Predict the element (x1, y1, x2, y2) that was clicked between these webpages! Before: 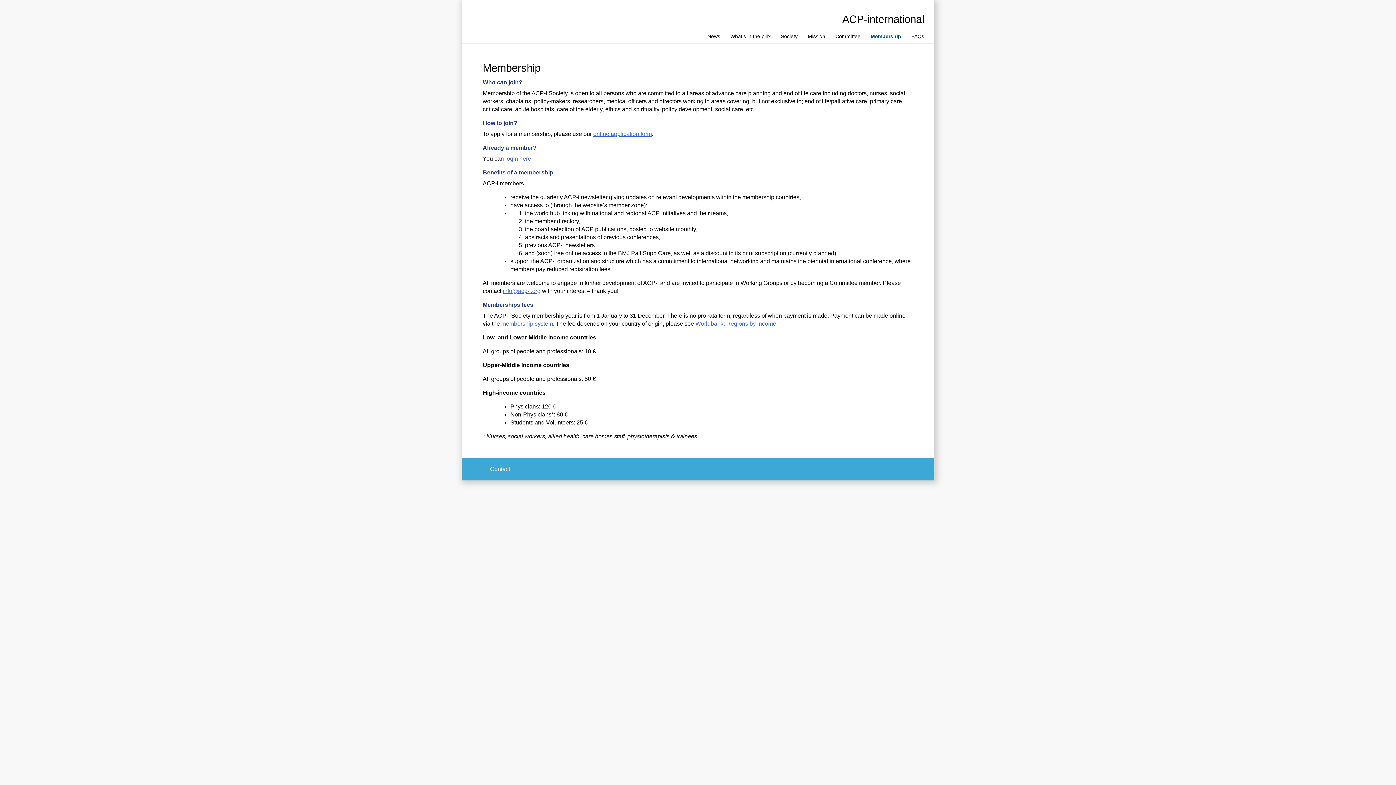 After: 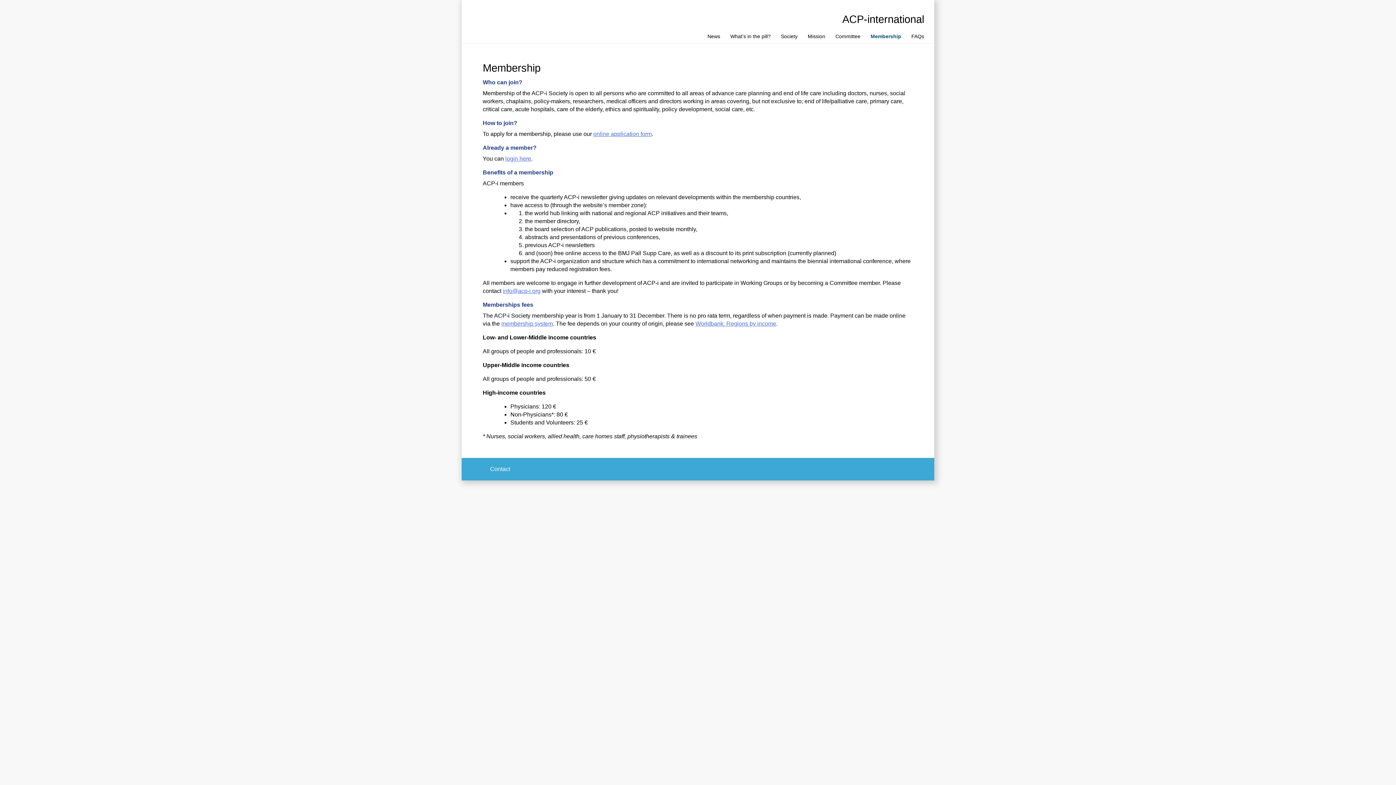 Action: bbox: (695, 320, 776, 326) label: Worldbank: Regions by income